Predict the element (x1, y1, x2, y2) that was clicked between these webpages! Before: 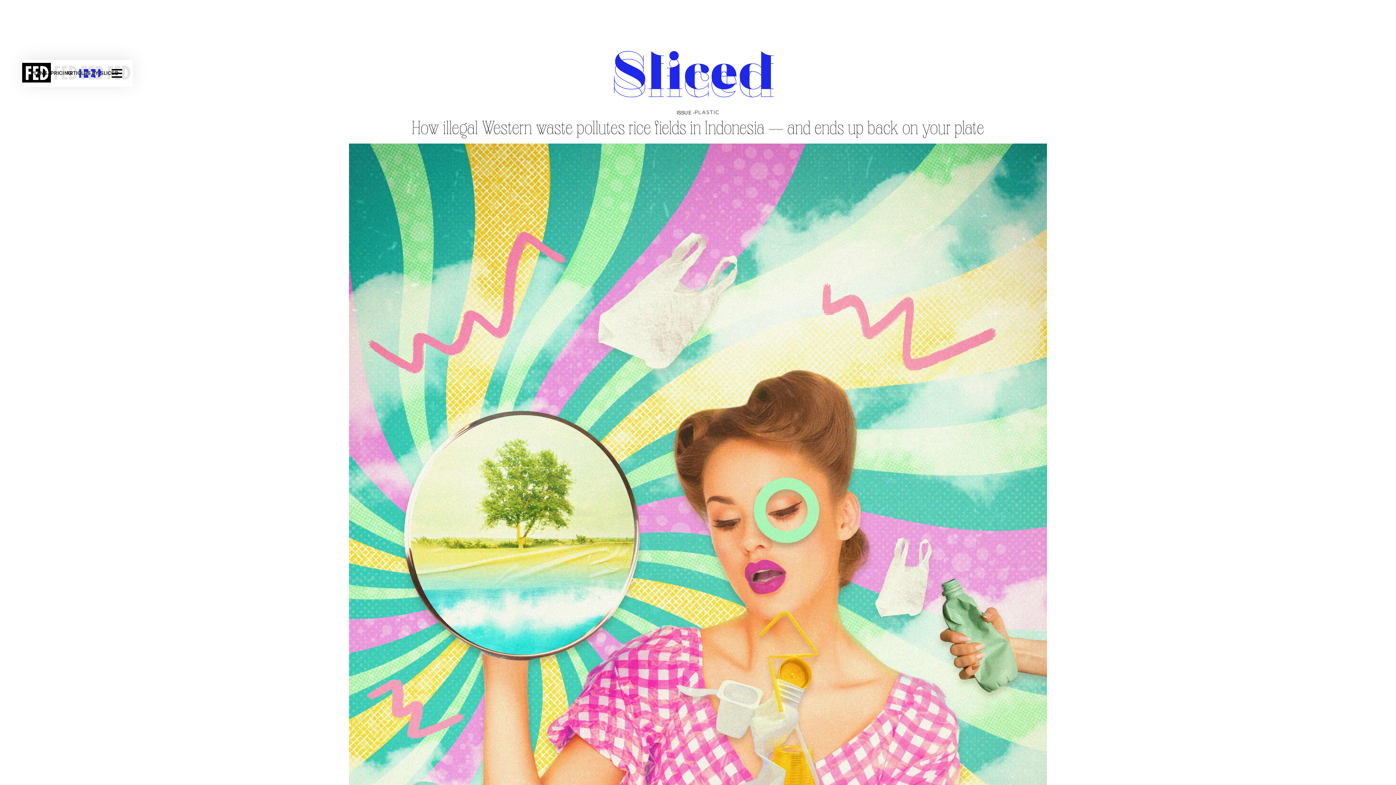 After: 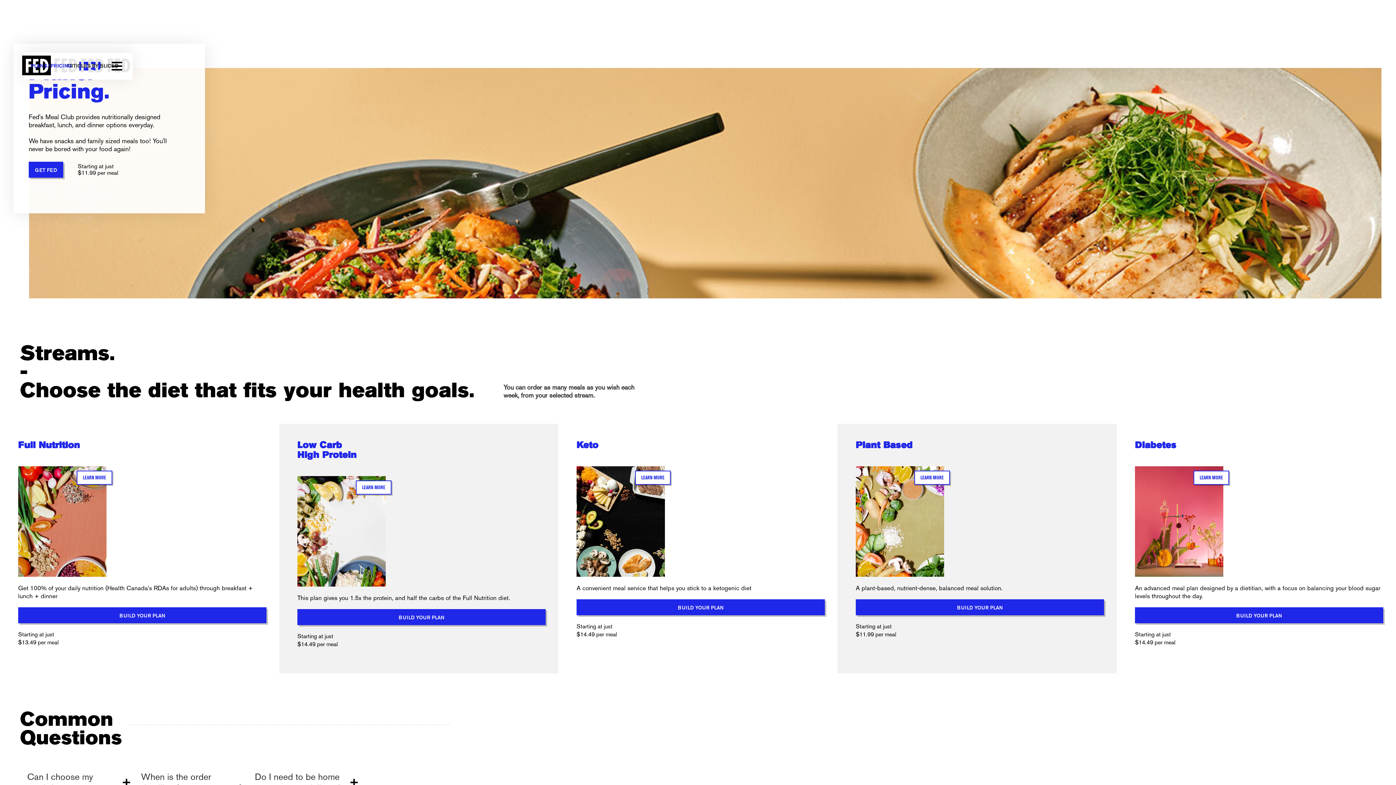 Action: label: PLANS/PRICING bbox: (23, 63, 79, 83)